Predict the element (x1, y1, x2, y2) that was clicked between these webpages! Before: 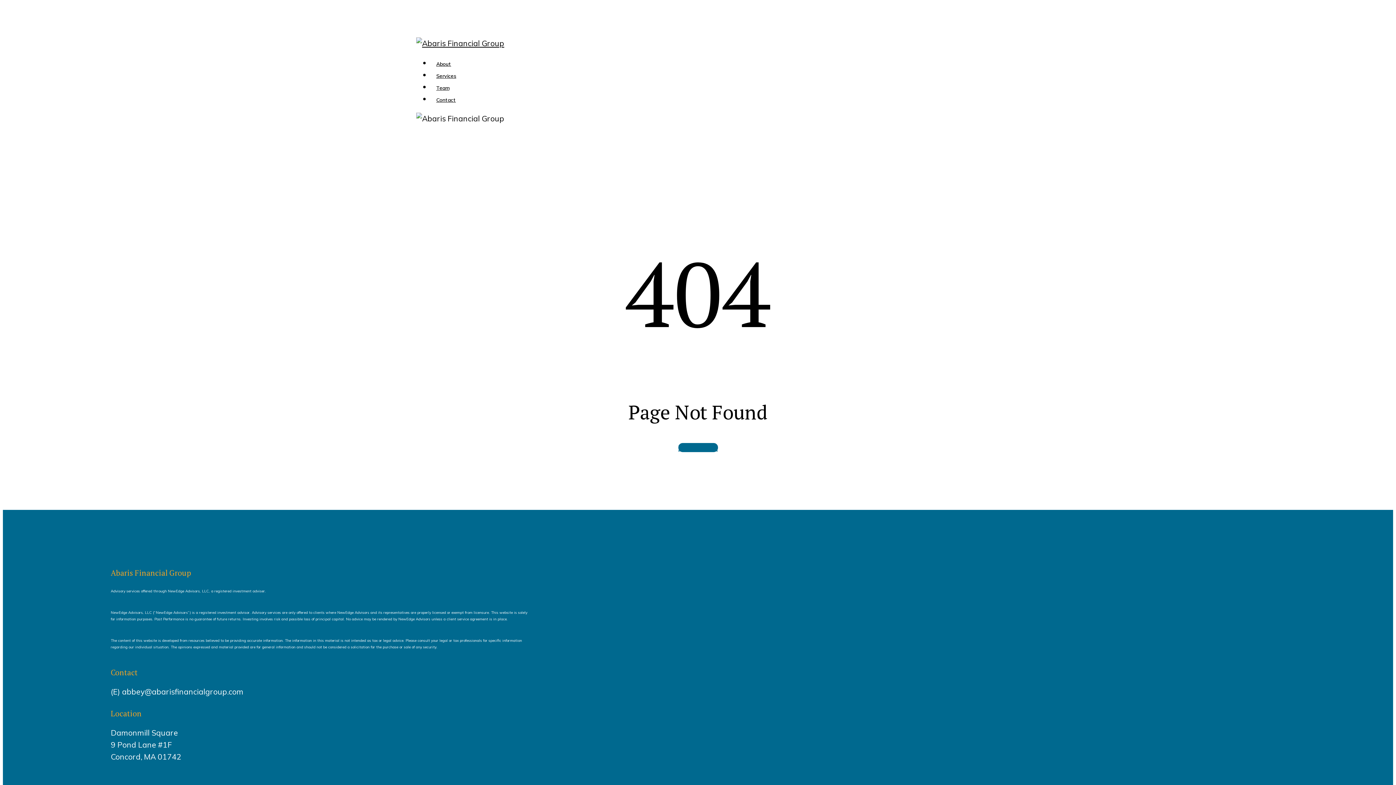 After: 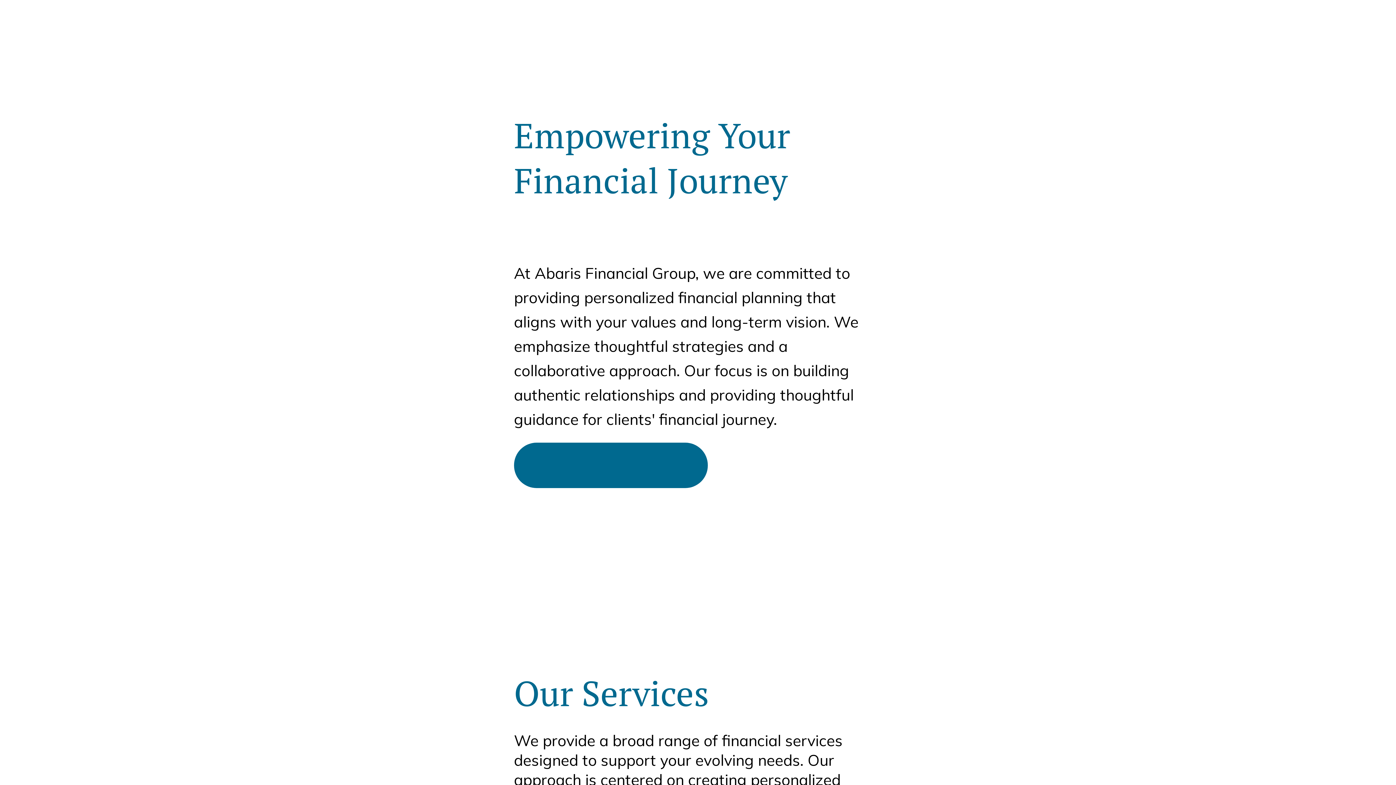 Action: bbox: (436, 60, 451, 67) label: About